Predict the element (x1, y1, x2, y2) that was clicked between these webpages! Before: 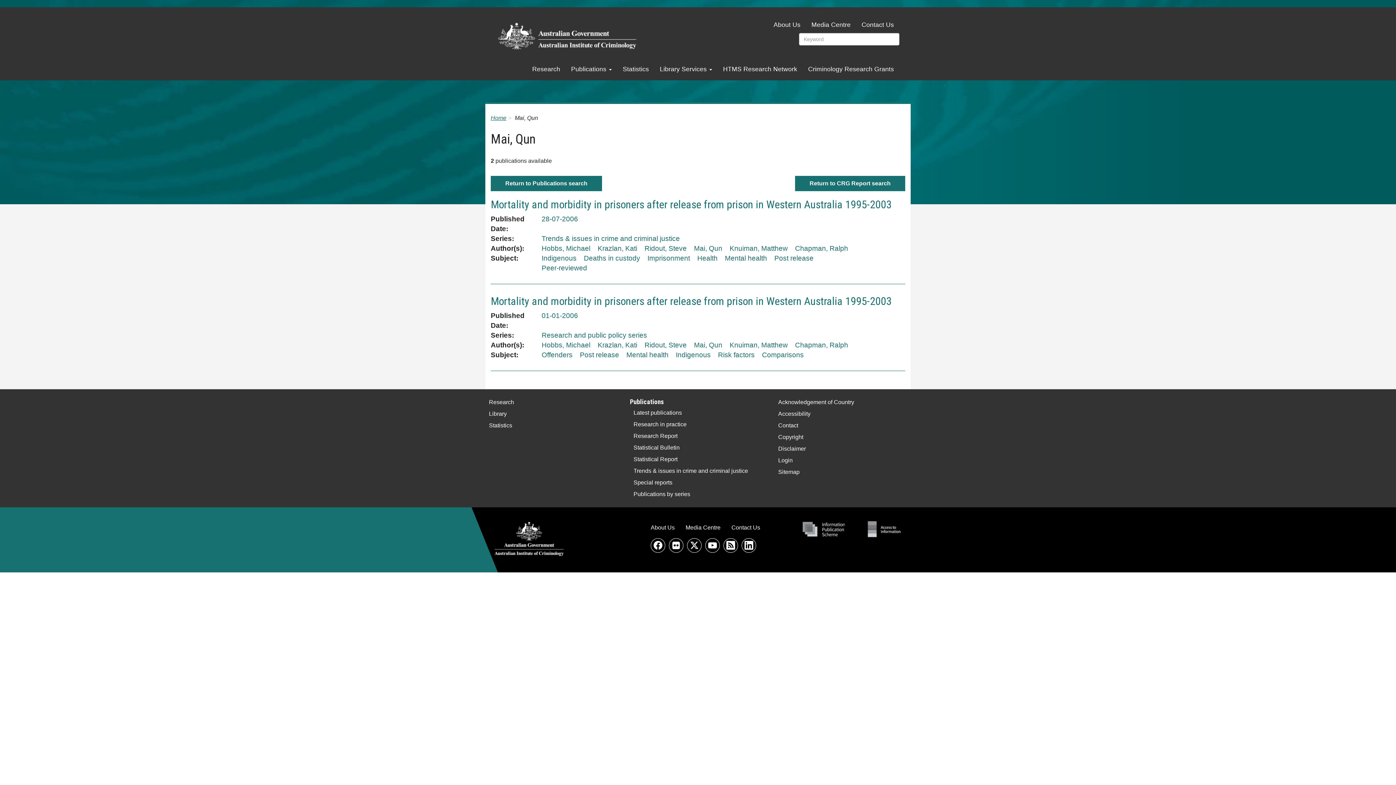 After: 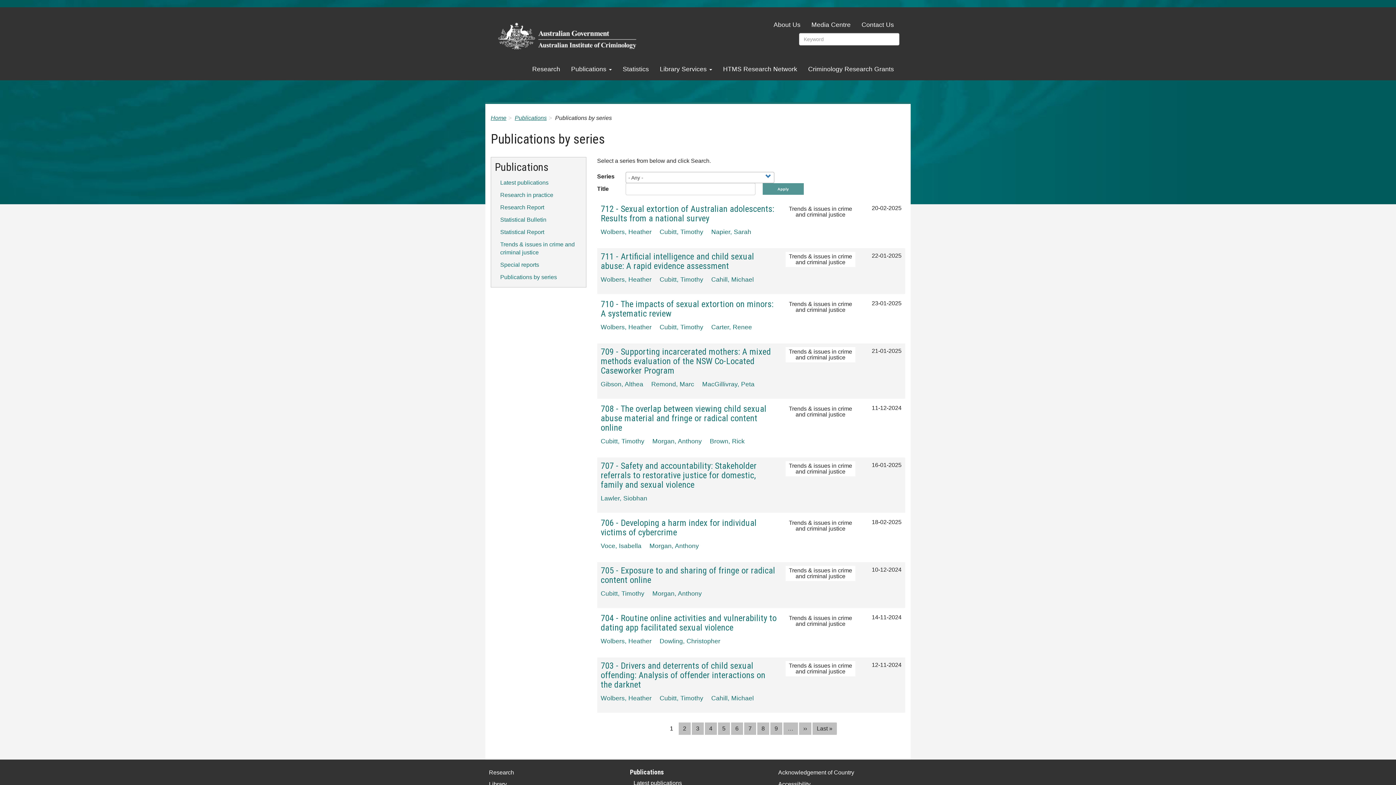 Action: bbox: (630, 488, 766, 500) label: Publications by series